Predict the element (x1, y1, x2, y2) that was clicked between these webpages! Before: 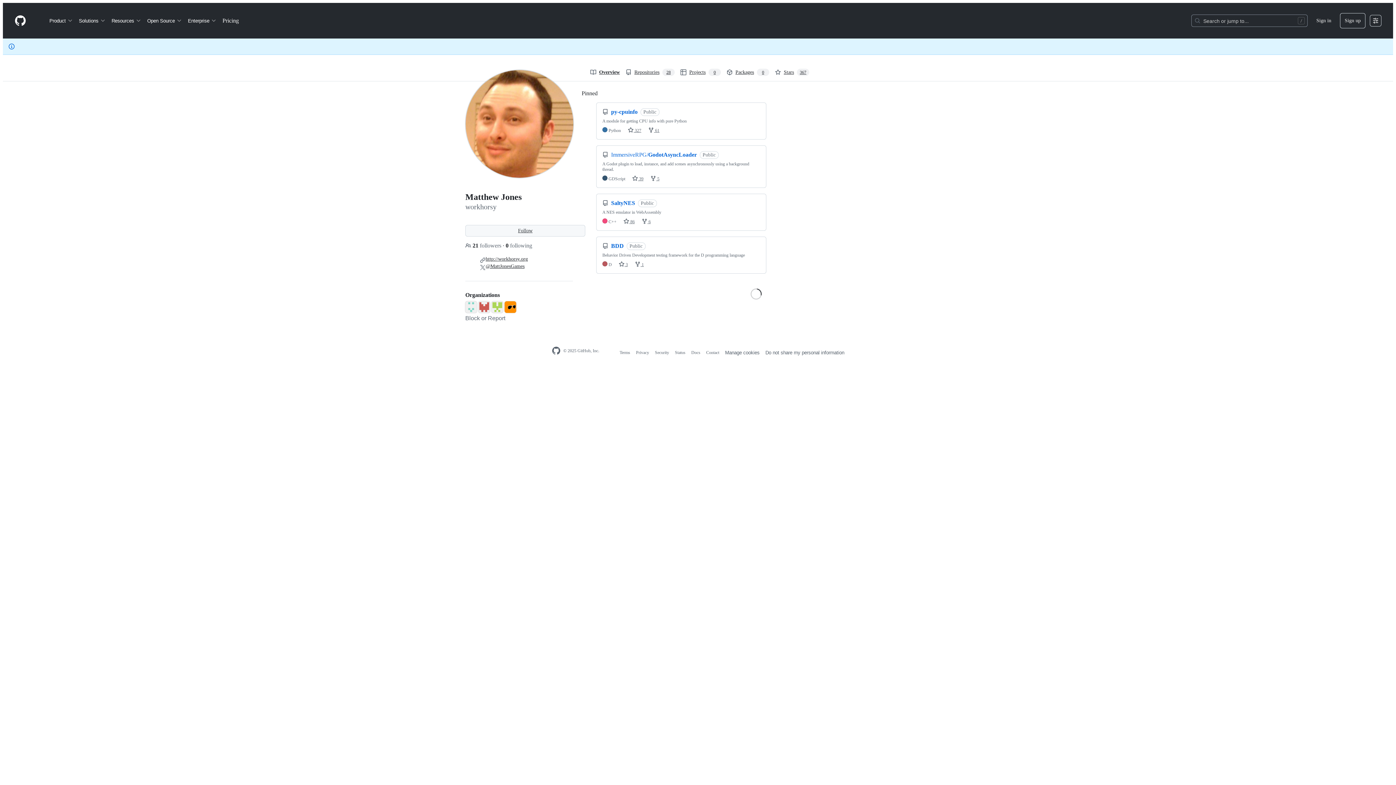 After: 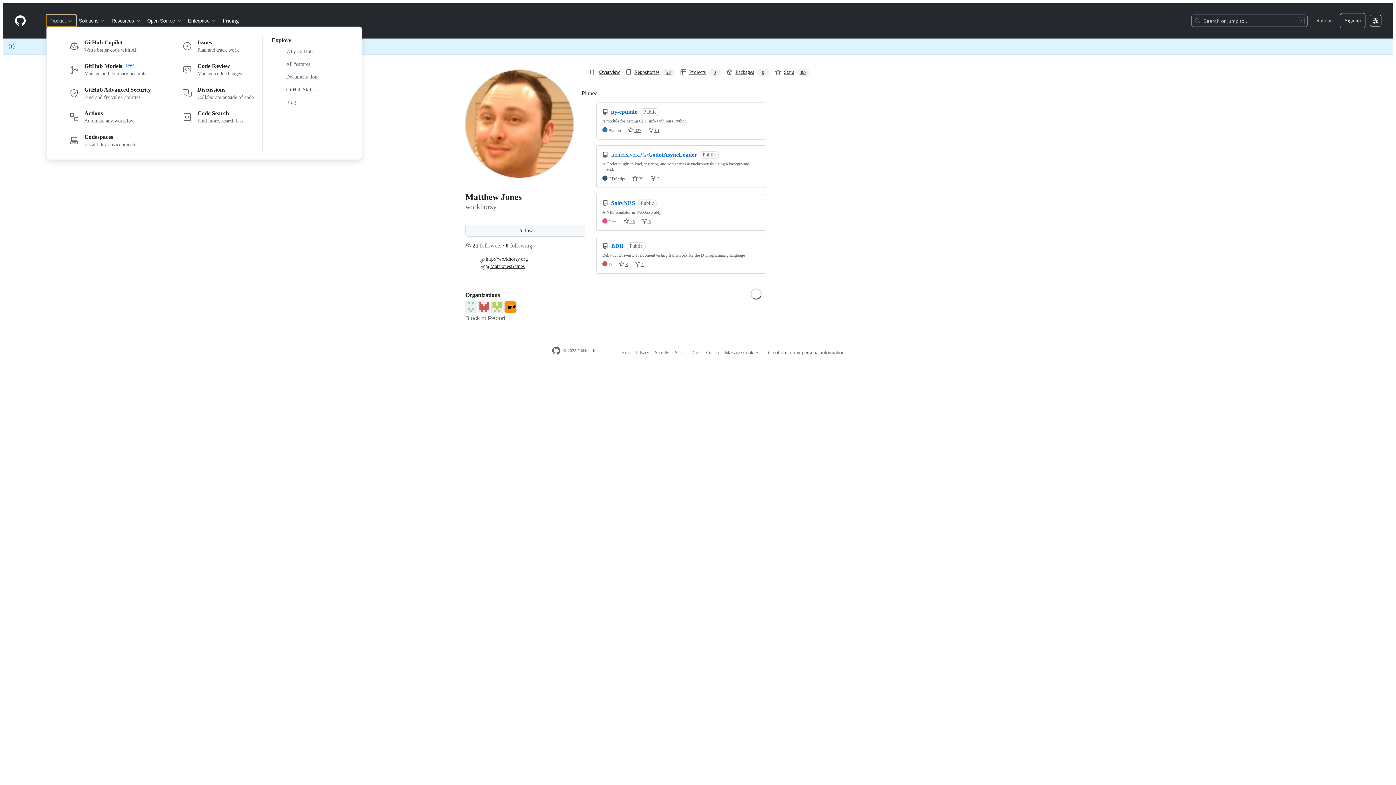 Action: label: Product bbox: (46, 14, 76, 26)